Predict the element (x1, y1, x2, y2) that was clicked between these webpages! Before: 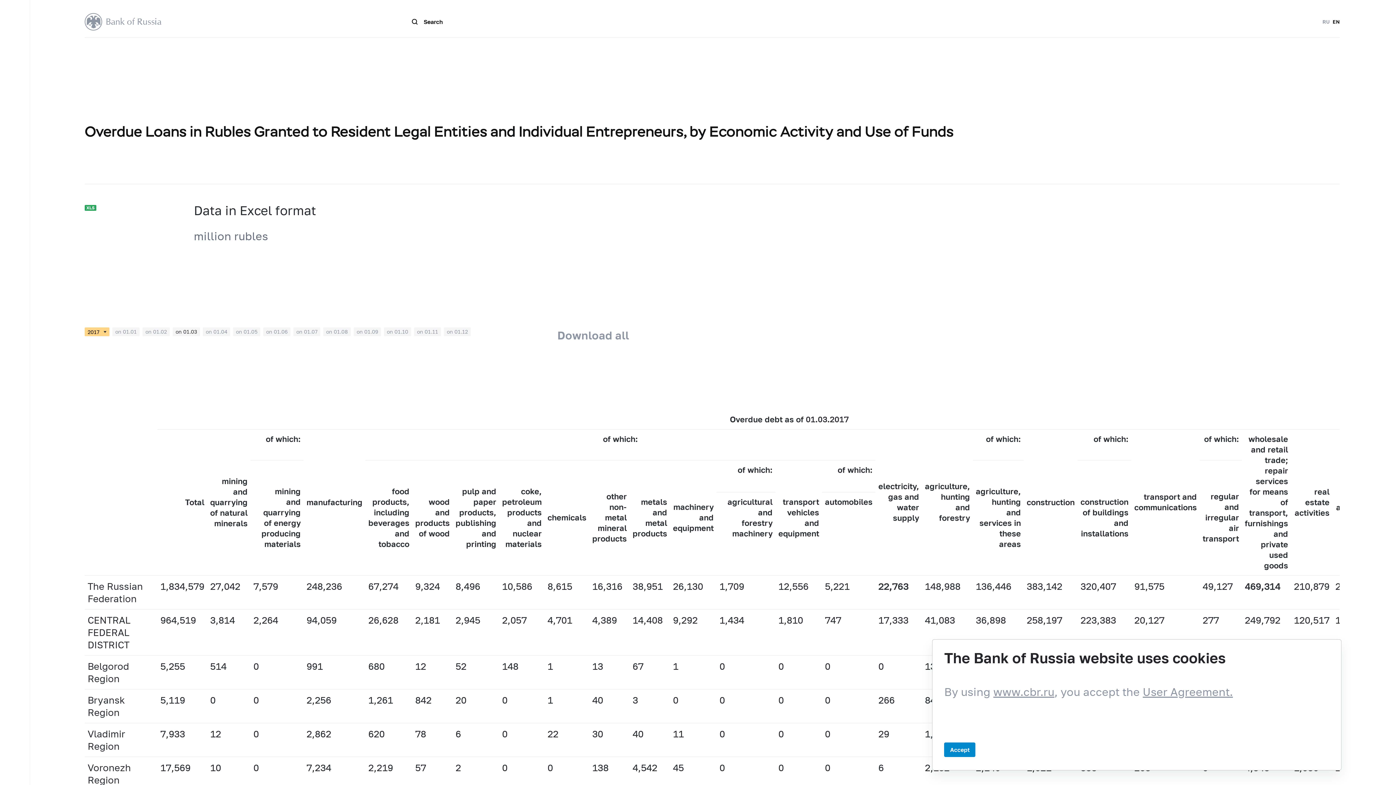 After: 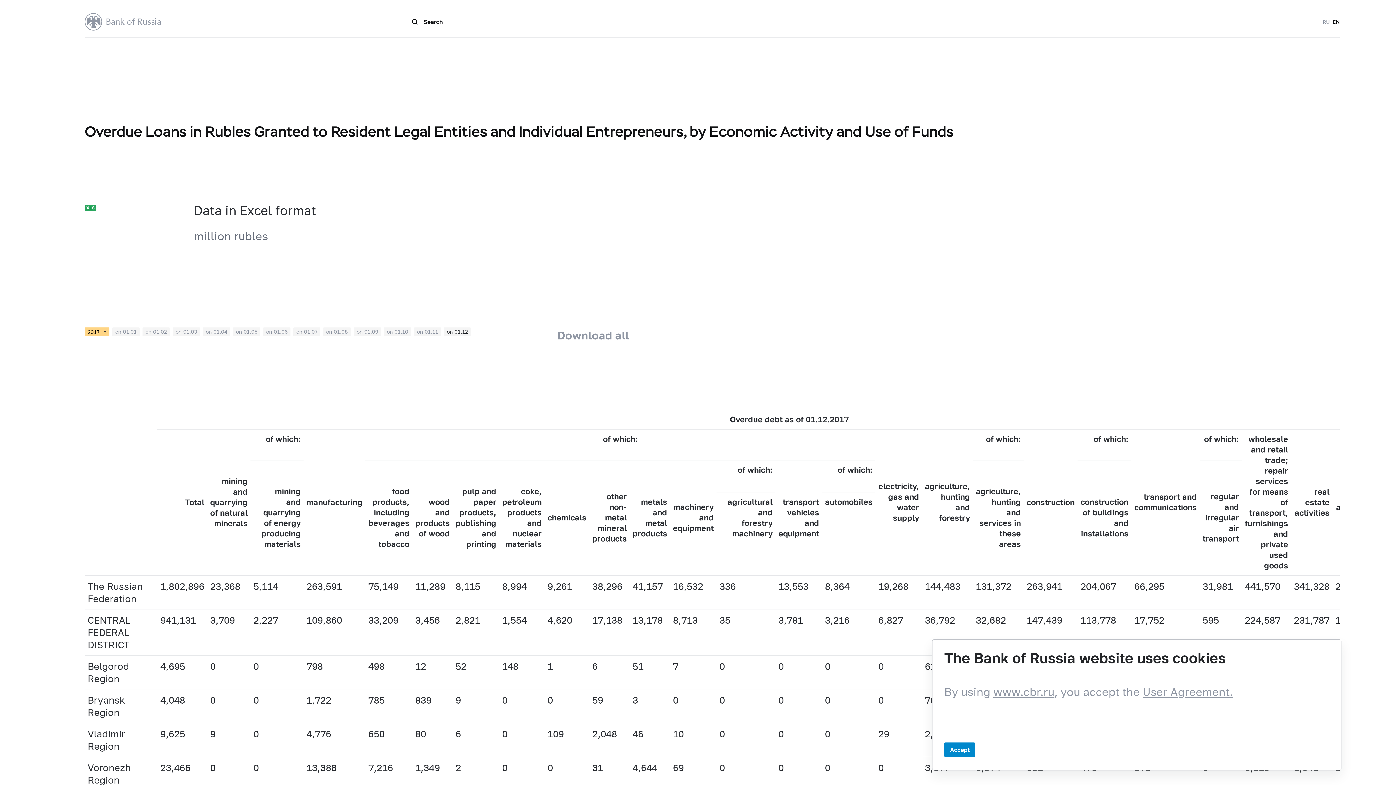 Action: label: on 01.12 bbox: (444, 327, 470, 336)